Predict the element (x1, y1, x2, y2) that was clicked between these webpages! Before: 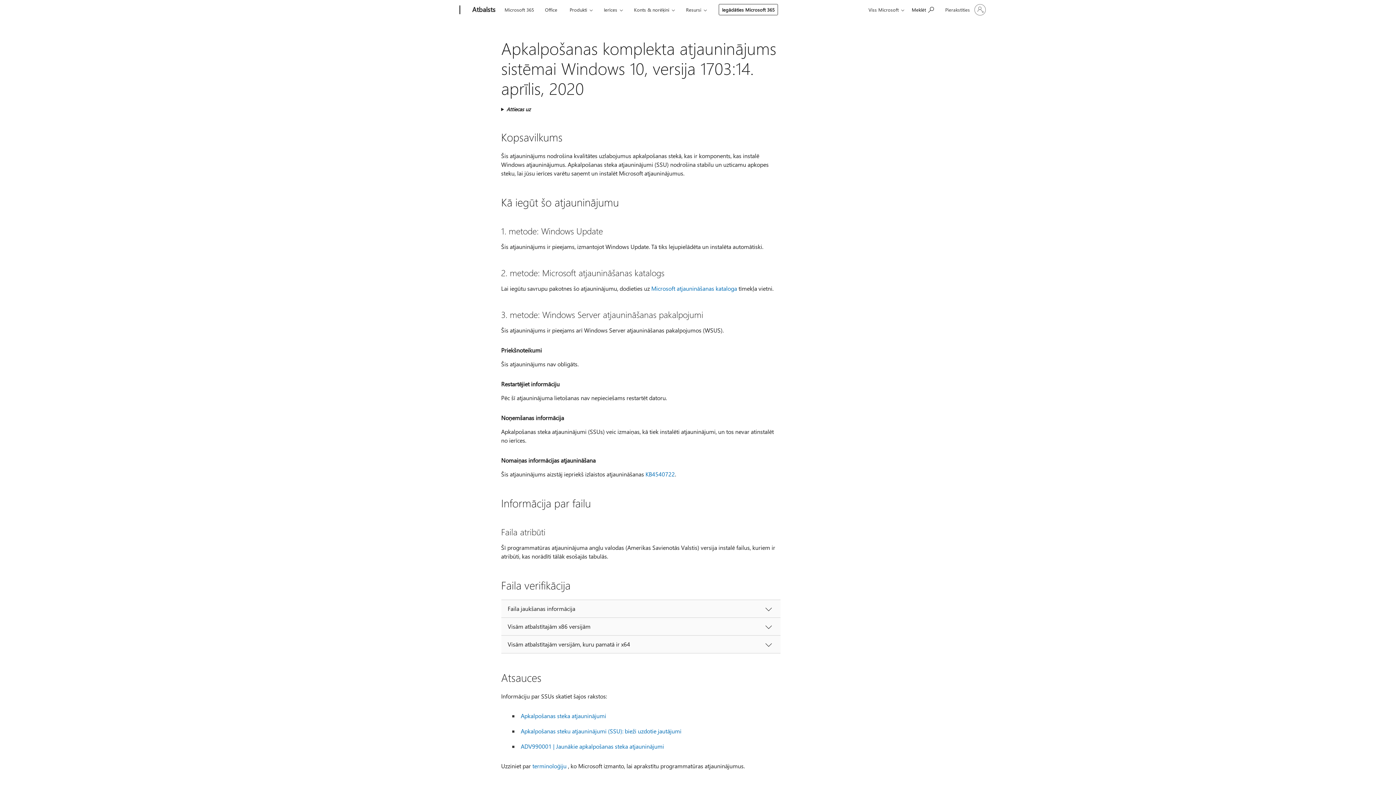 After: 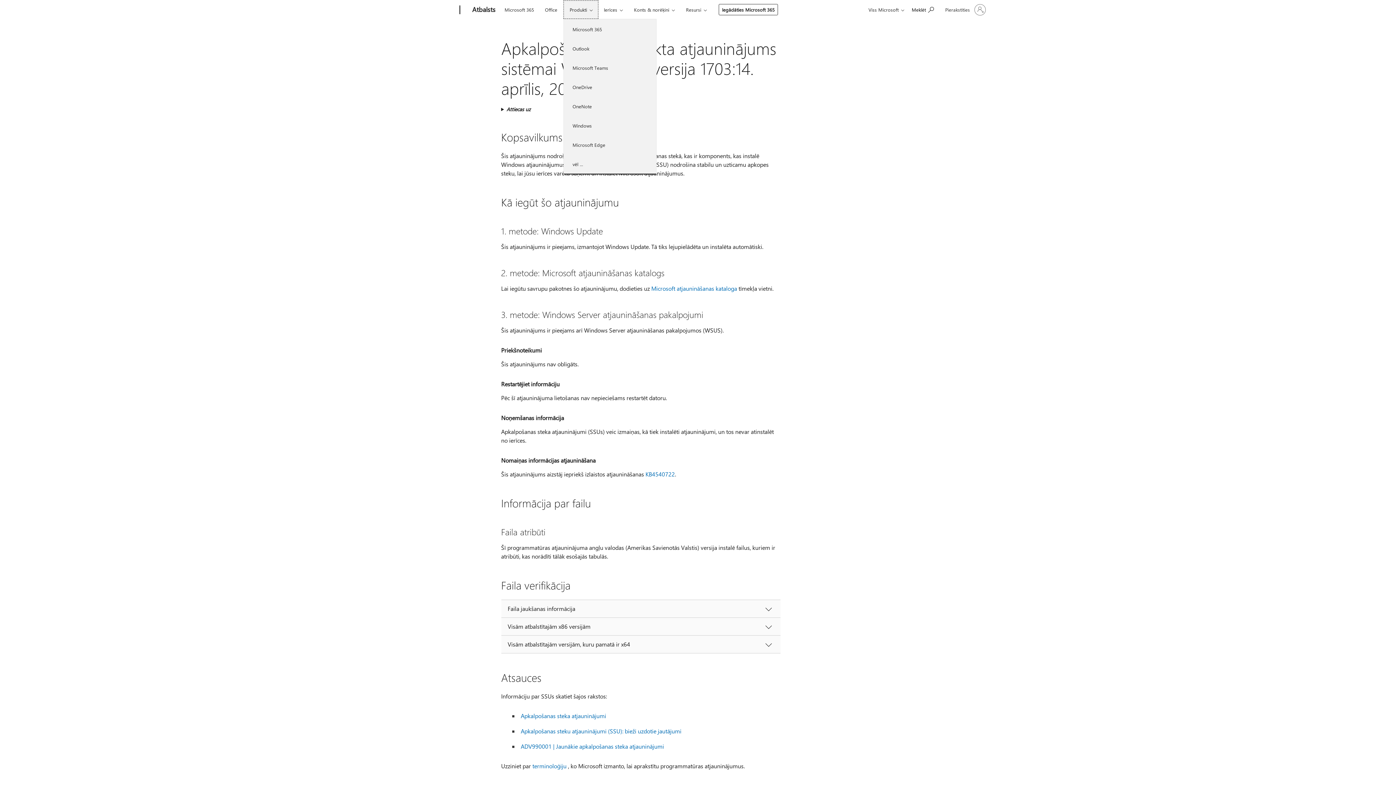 Action: bbox: (563, 0, 598, 18) label: Produkti